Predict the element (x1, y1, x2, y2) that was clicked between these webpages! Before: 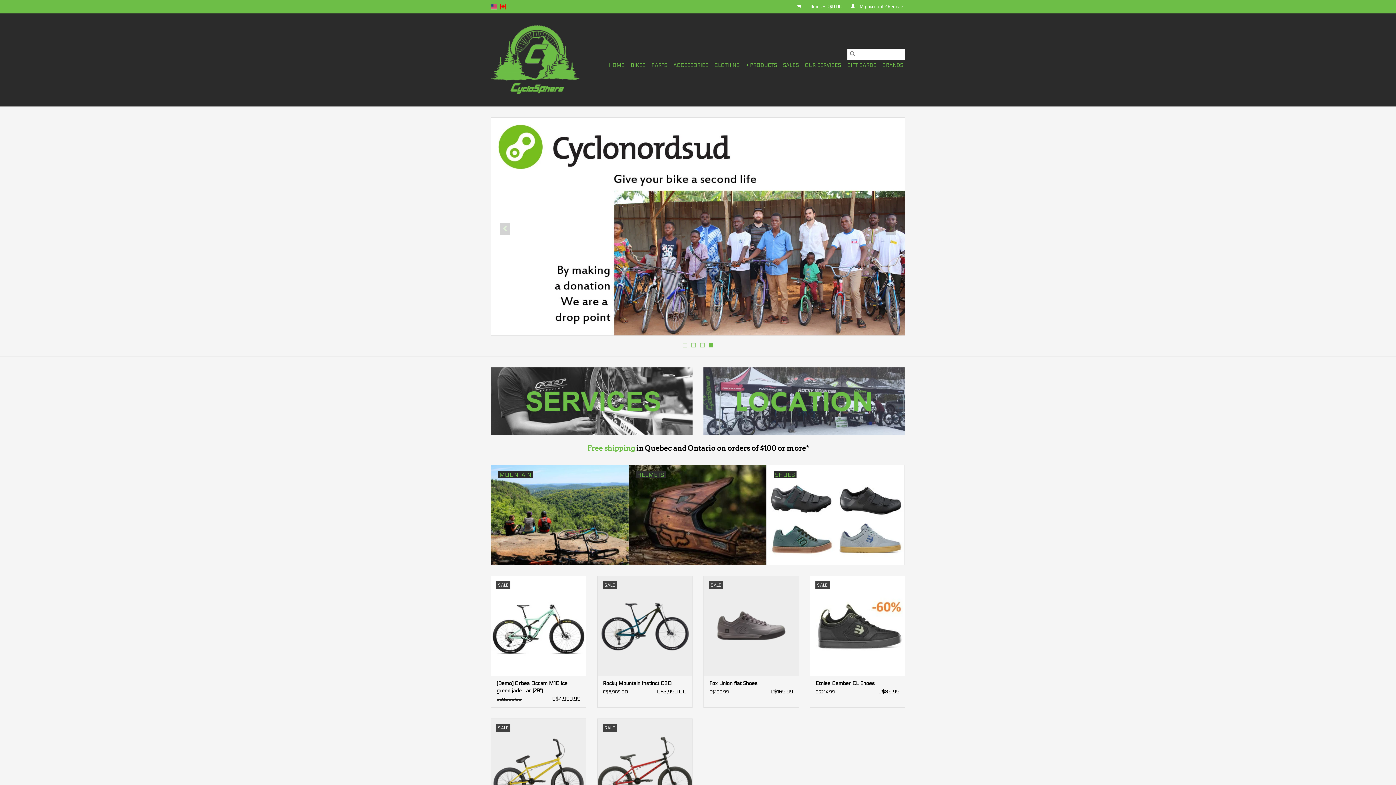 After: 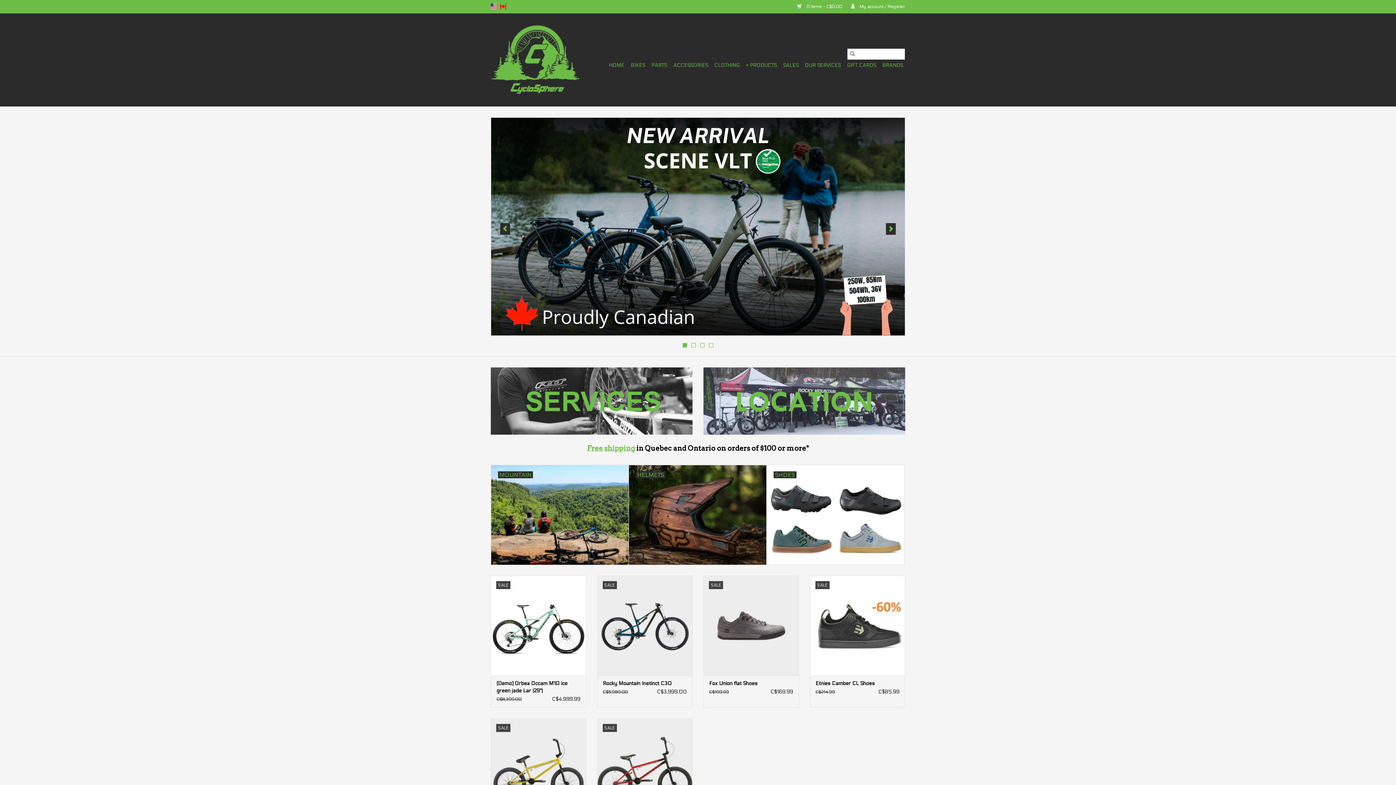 Action: bbox: (886, 223, 896, 234)